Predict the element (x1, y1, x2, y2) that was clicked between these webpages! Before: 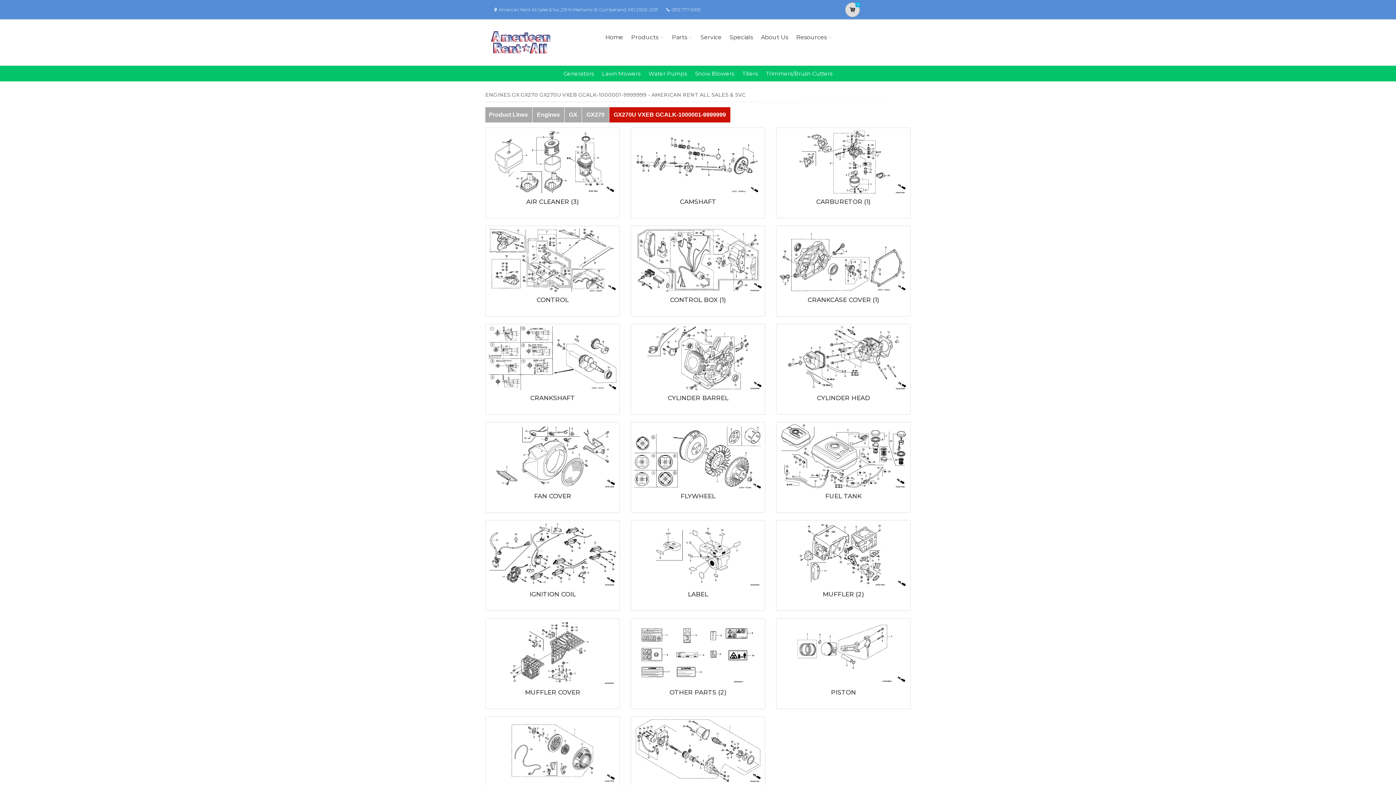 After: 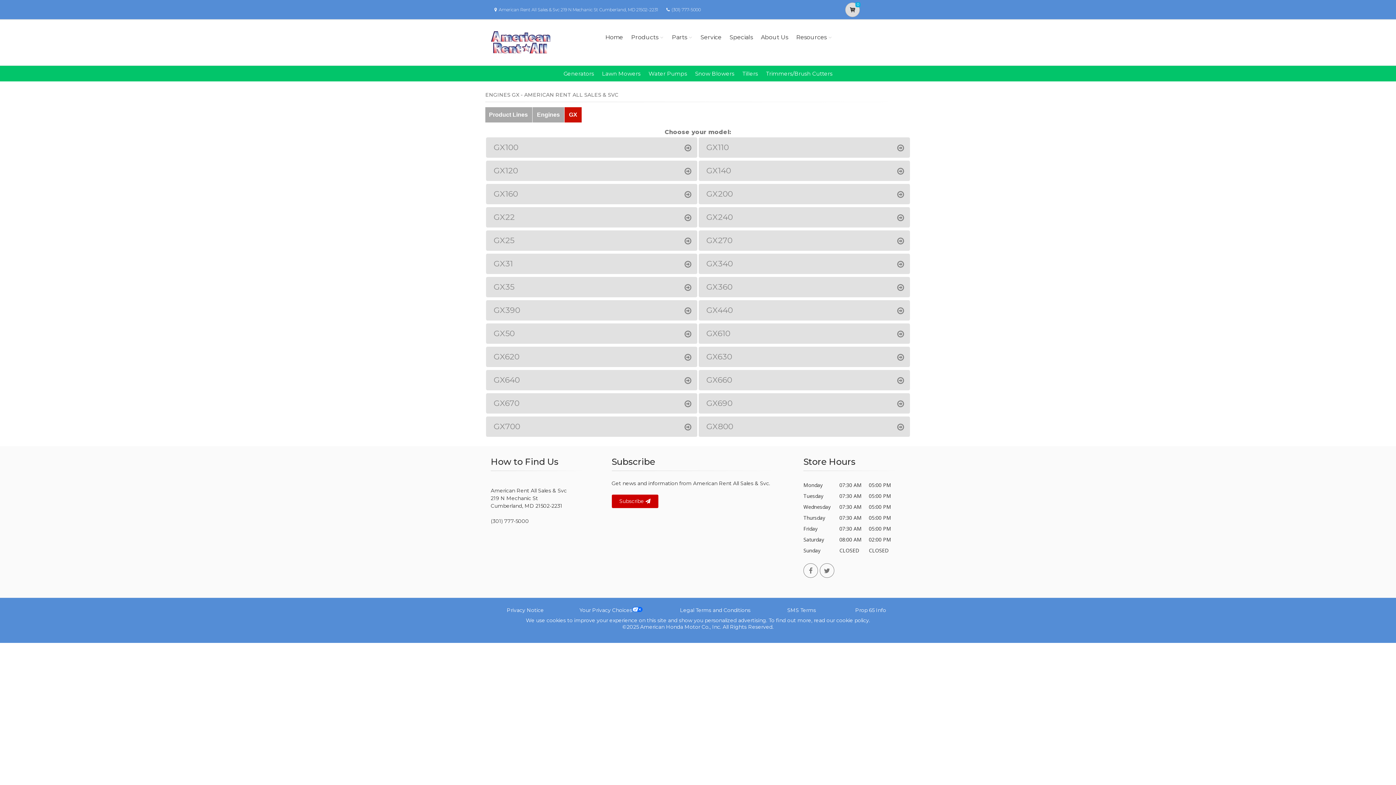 Action: label: GX bbox: (564, 107, 582, 122)